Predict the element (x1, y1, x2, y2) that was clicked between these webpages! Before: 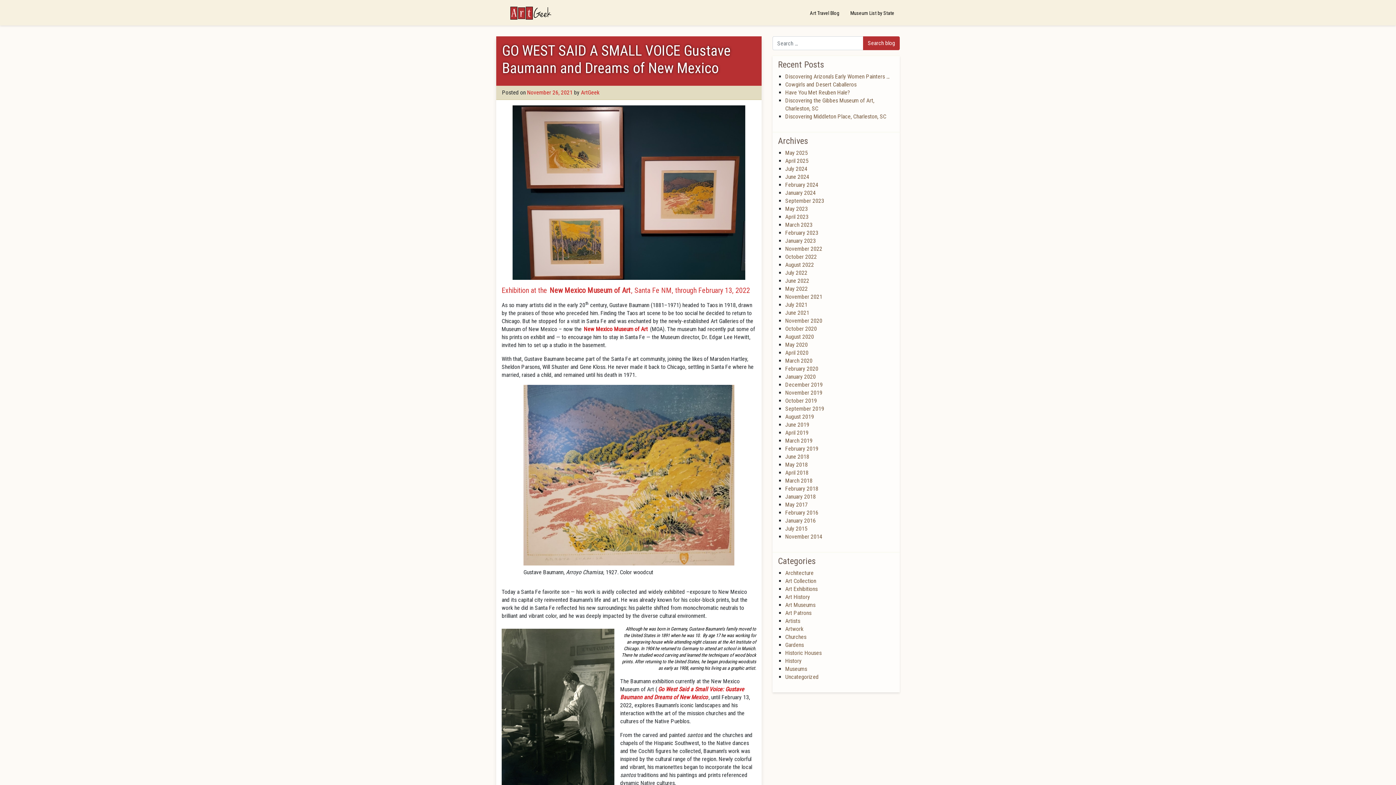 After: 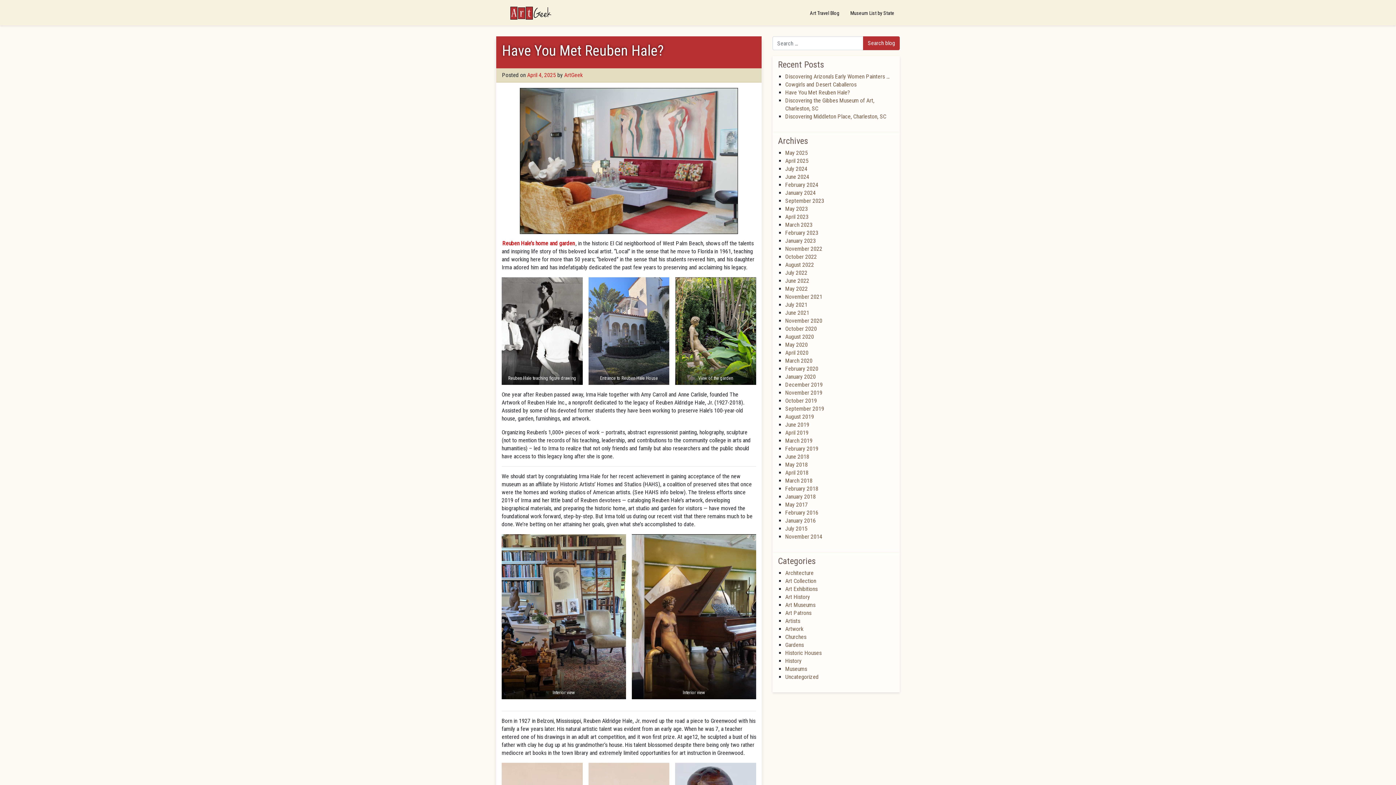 Action: bbox: (785, 89, 850, 96) label: Have You Met Reuben Hale?